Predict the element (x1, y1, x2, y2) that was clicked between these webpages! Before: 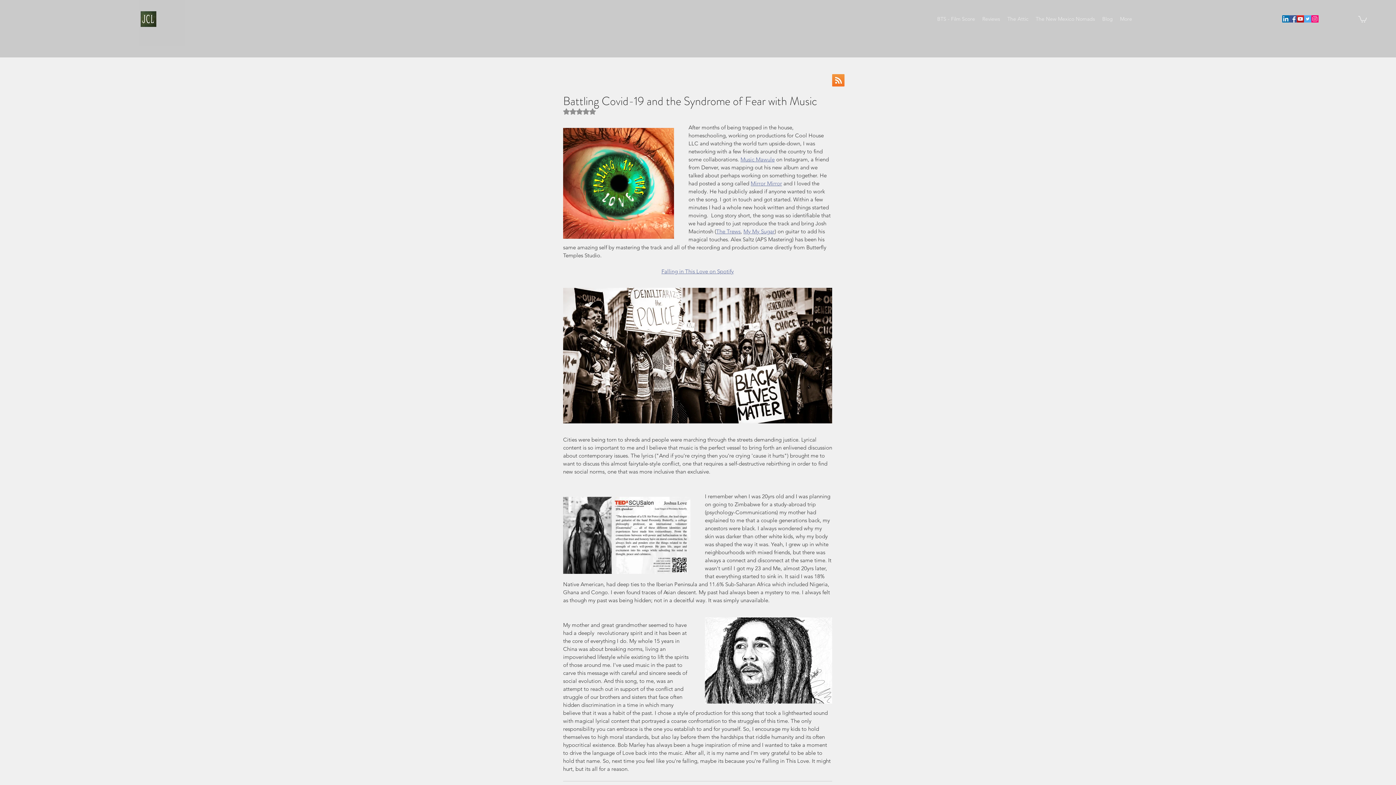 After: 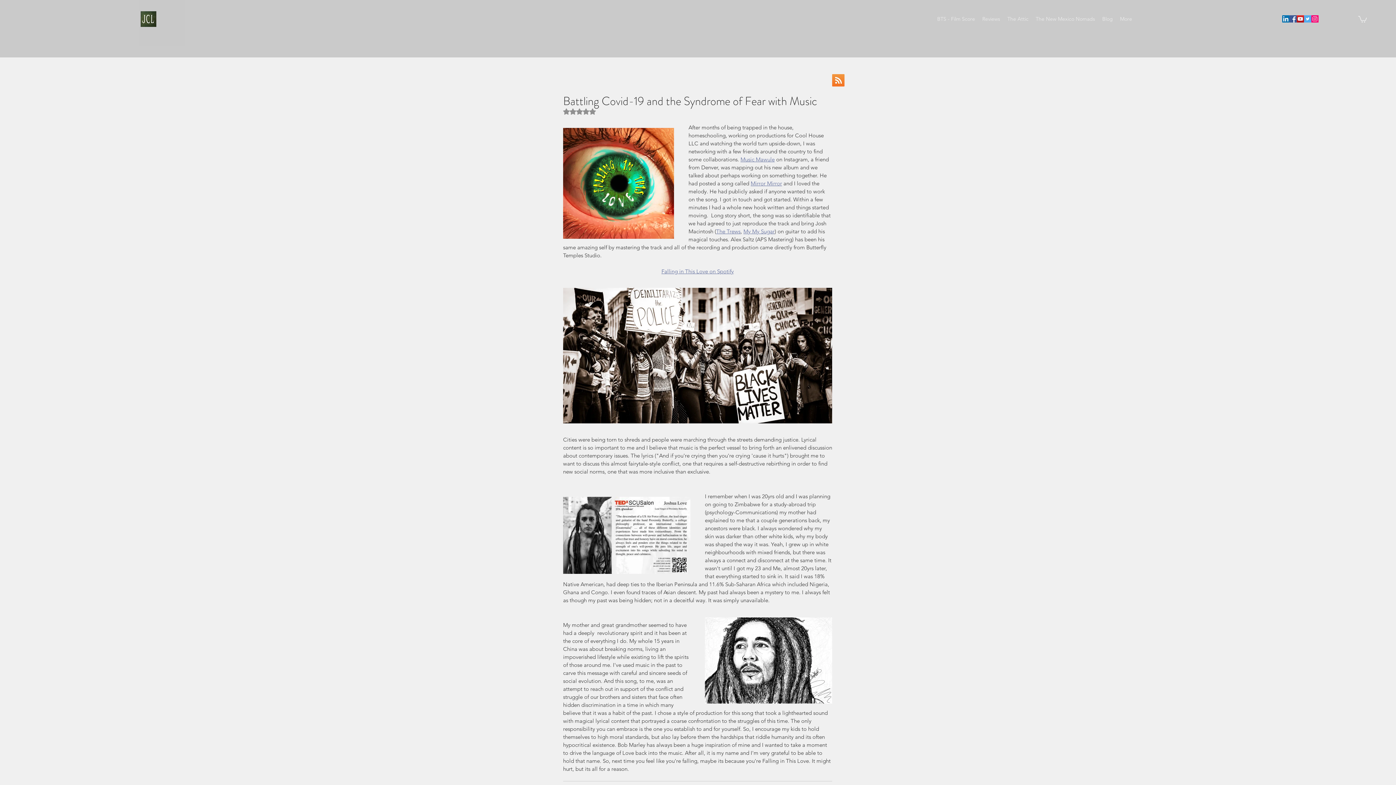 Action: bbox: (563, 108, 596, 114) label: Rated NaN out of 5 stars.